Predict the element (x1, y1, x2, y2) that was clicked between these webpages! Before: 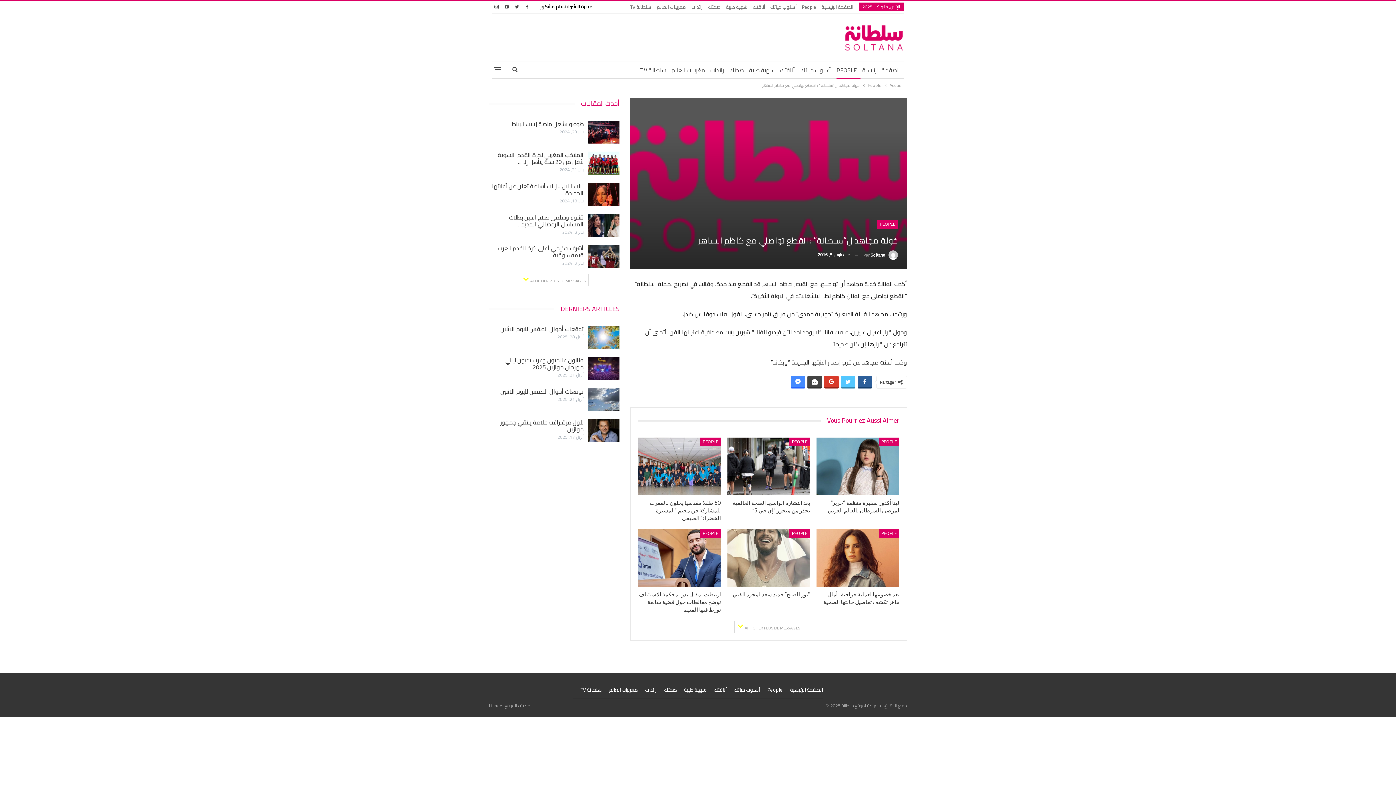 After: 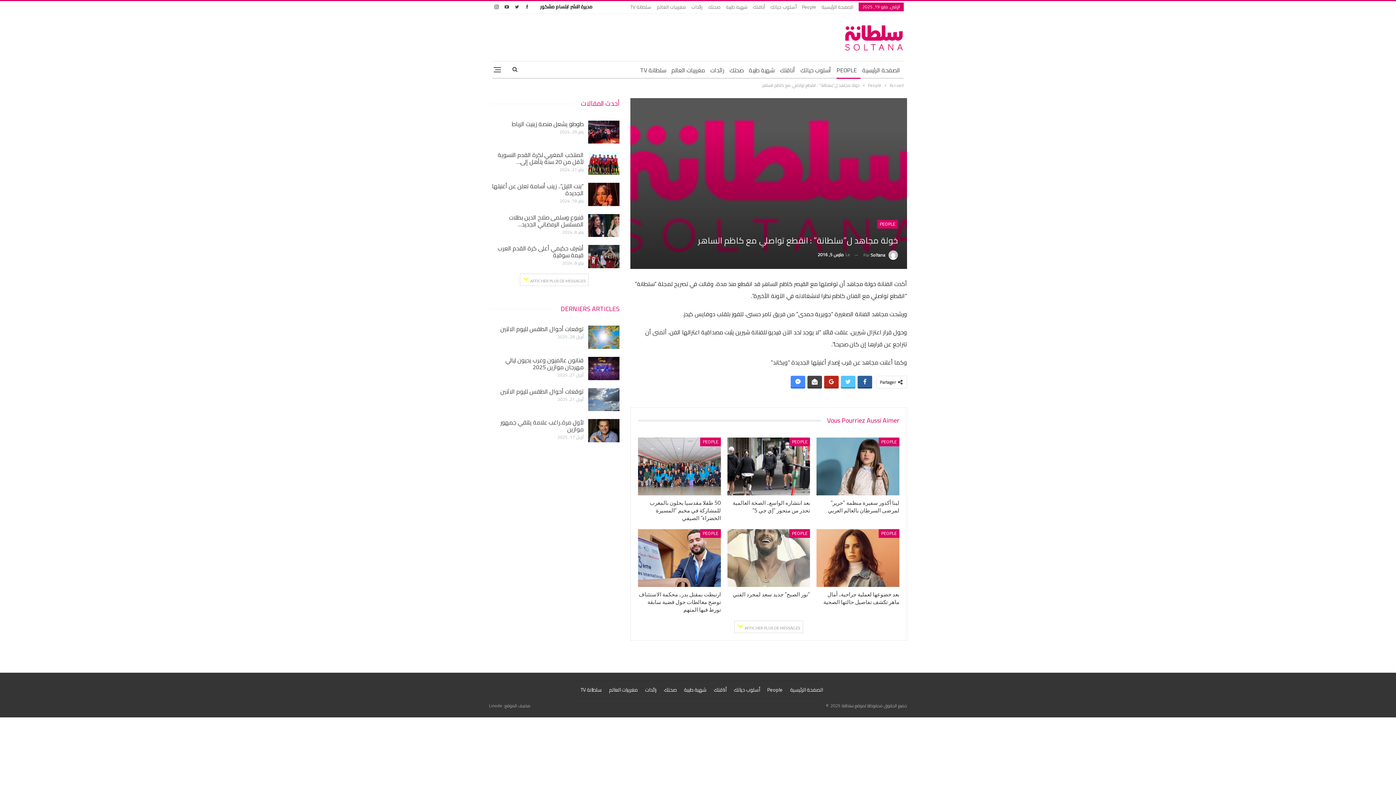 Action: bbox: (824, 376, 838, 387)